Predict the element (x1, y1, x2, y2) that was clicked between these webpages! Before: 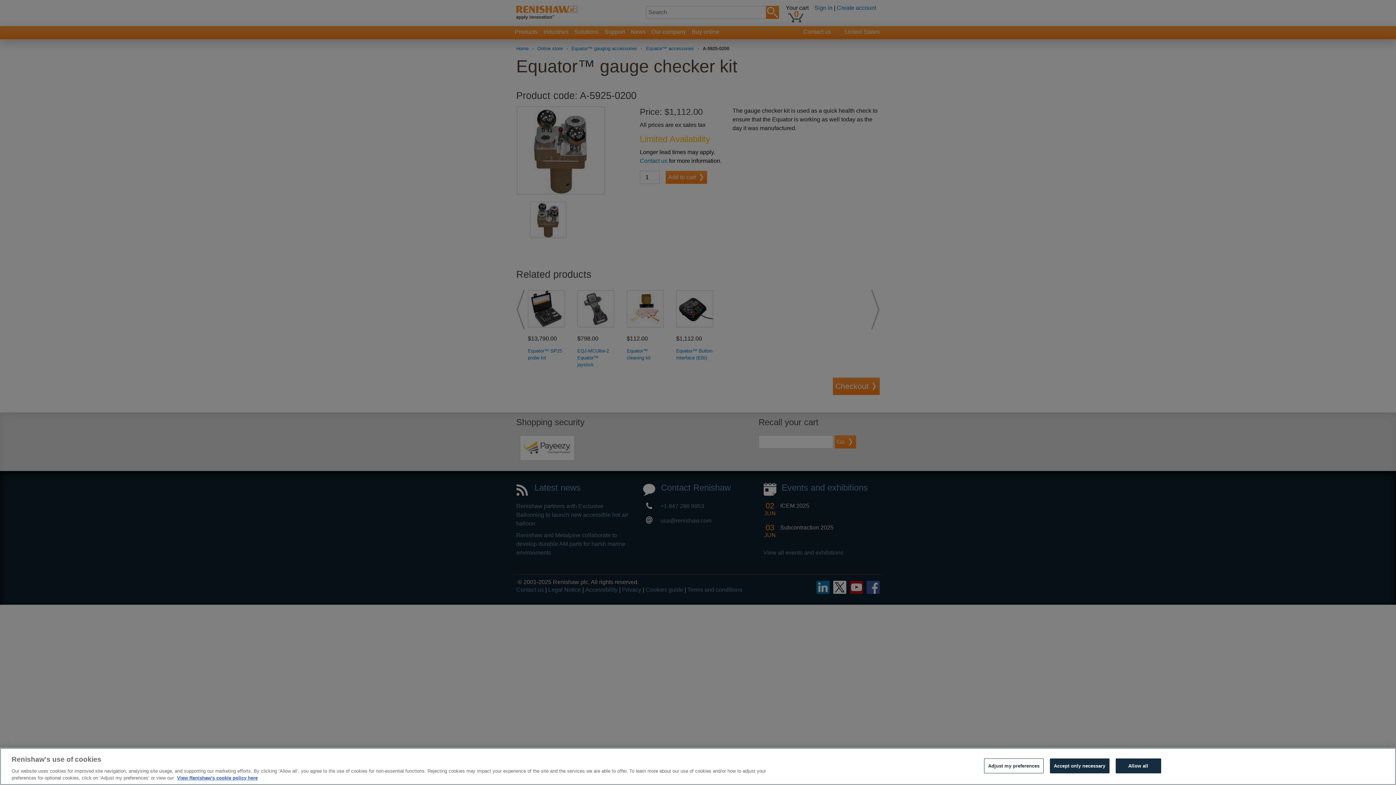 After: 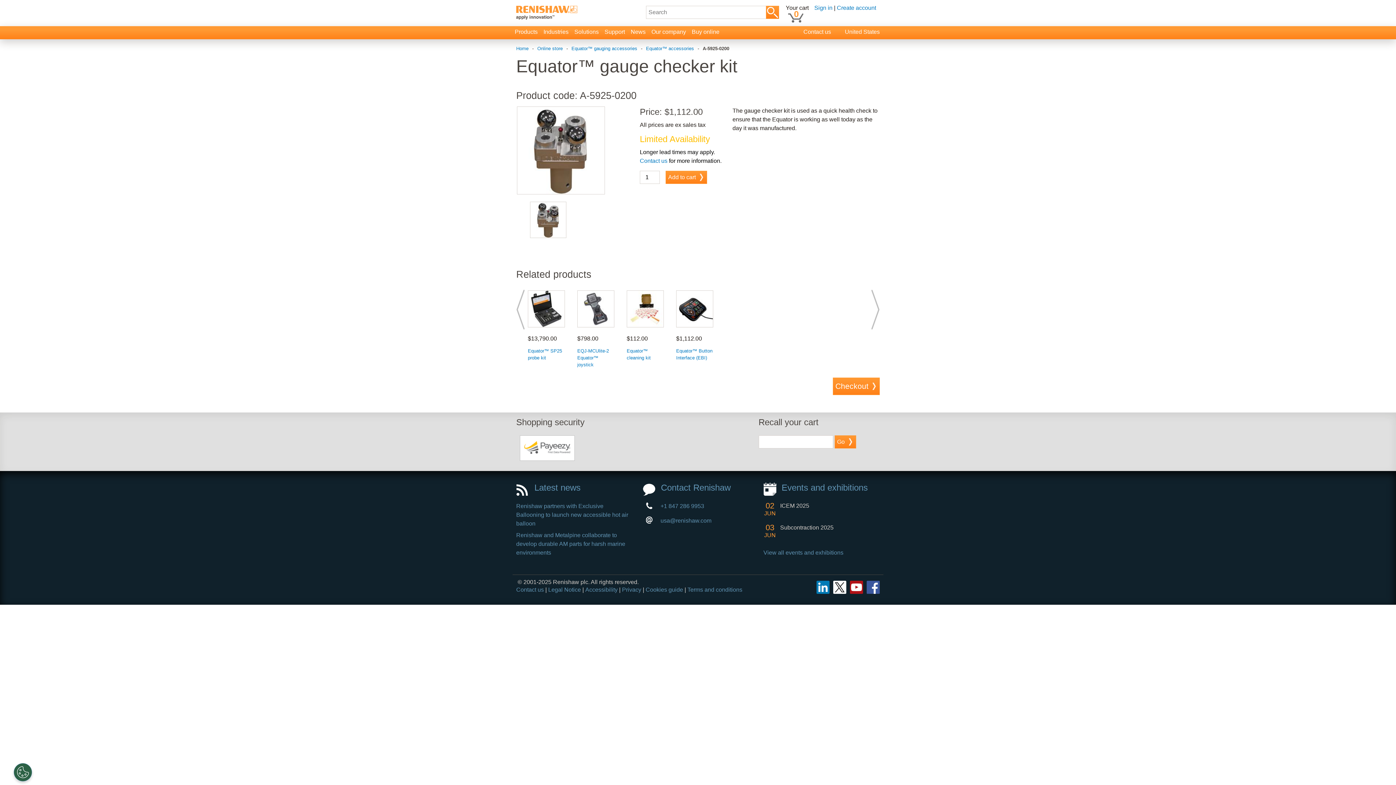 Action: bbox: (1050, 758, 1109, 773) label: Accept only necessary